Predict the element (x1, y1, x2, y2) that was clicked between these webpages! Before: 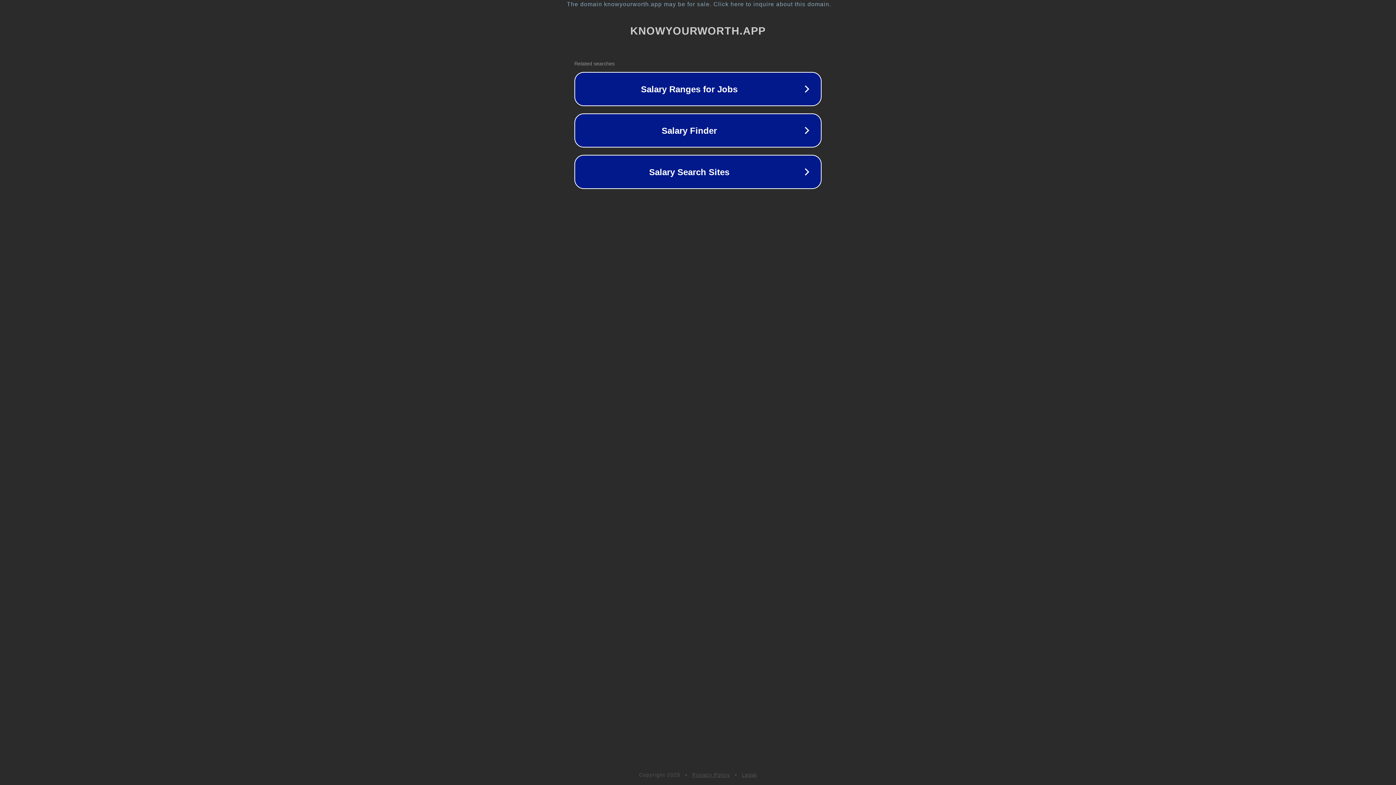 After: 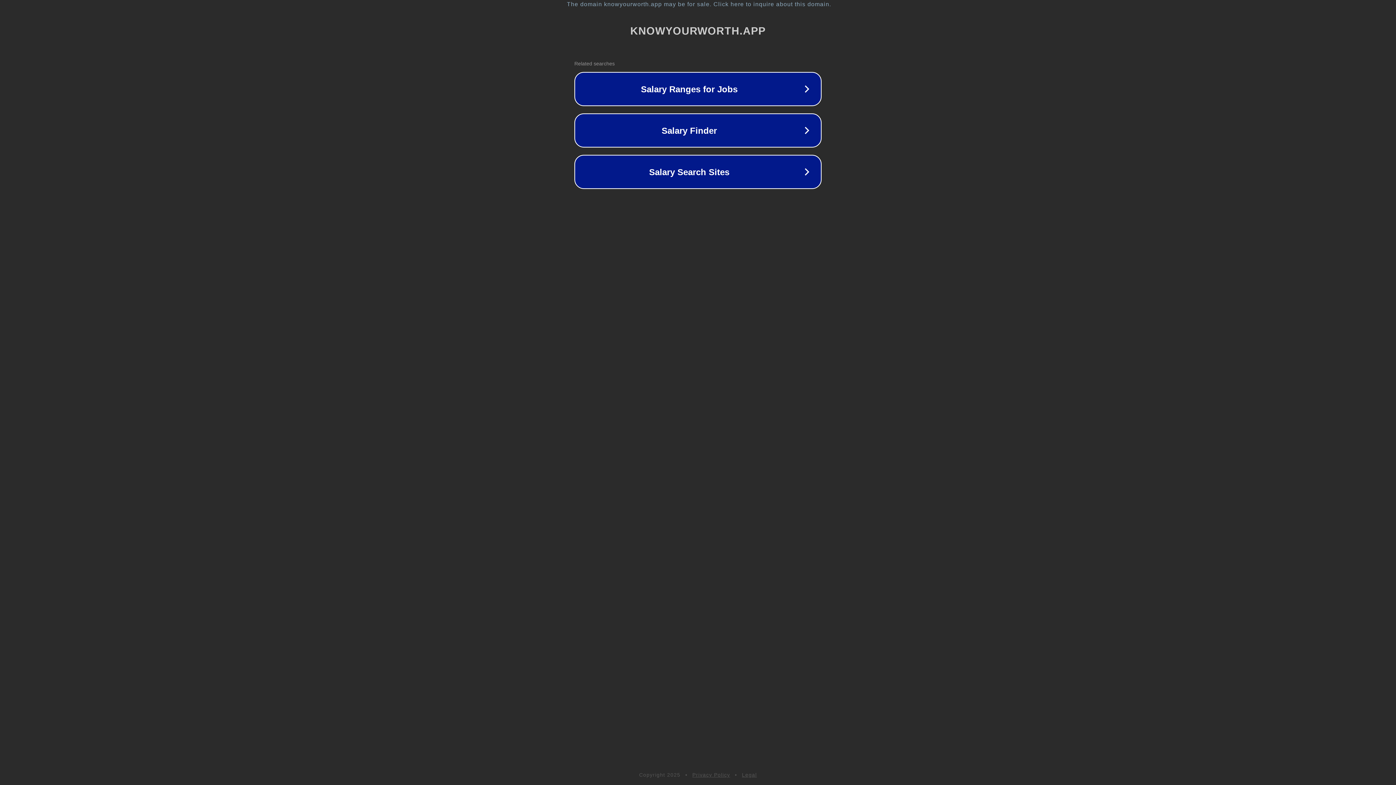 Action: label: Privacy Policy bbox: (692, 772, 730, 778)